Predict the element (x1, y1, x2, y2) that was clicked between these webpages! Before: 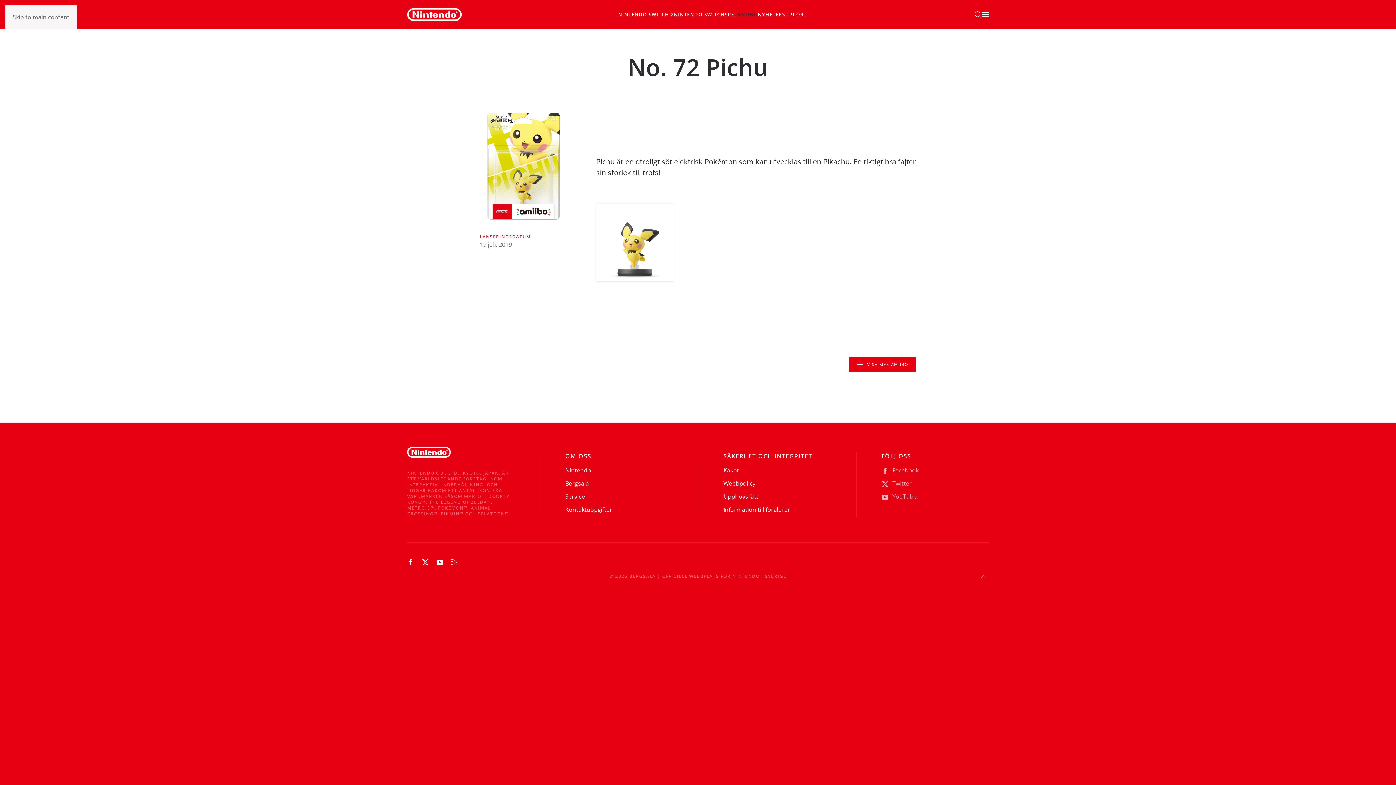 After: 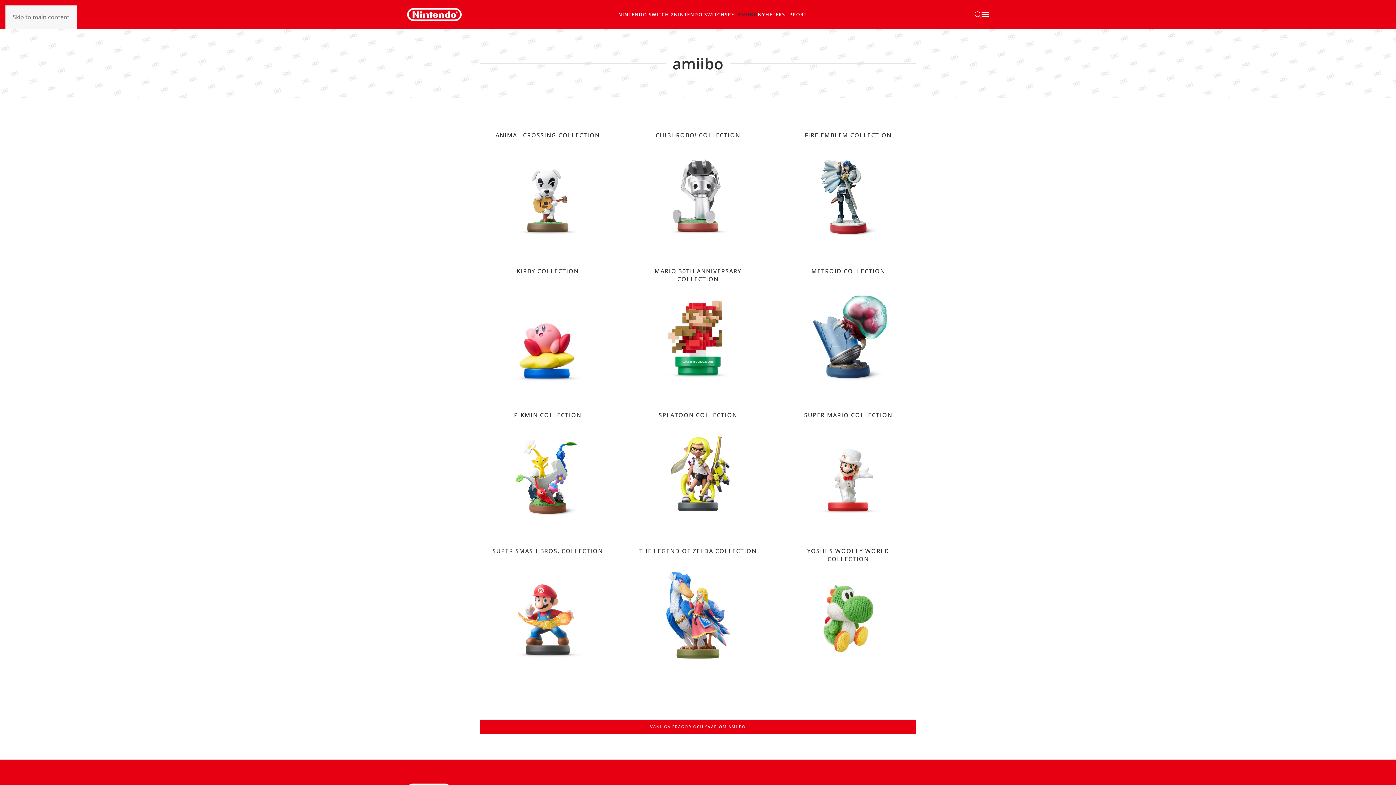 Action: label: VISA MER AMIIBO bbox: (848, 357, 916, 372)